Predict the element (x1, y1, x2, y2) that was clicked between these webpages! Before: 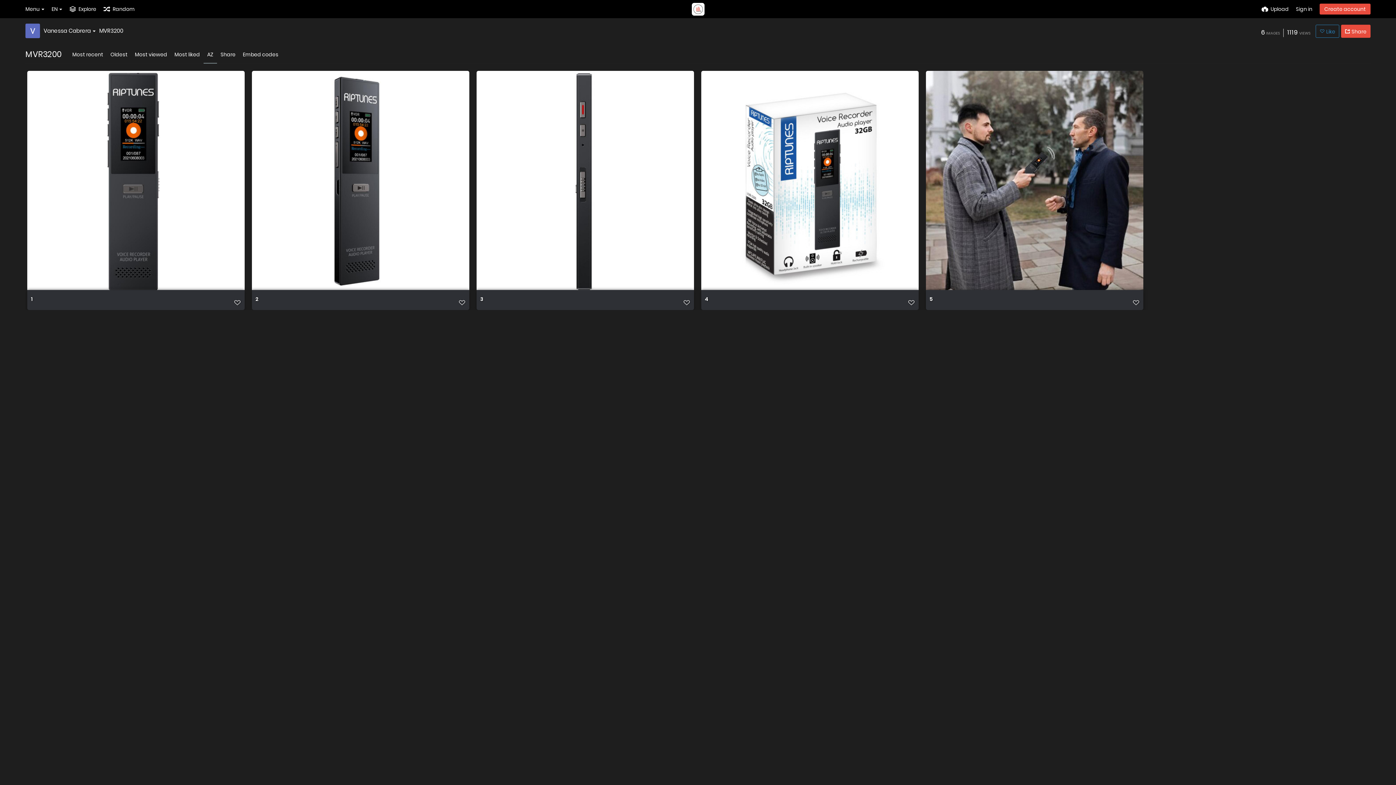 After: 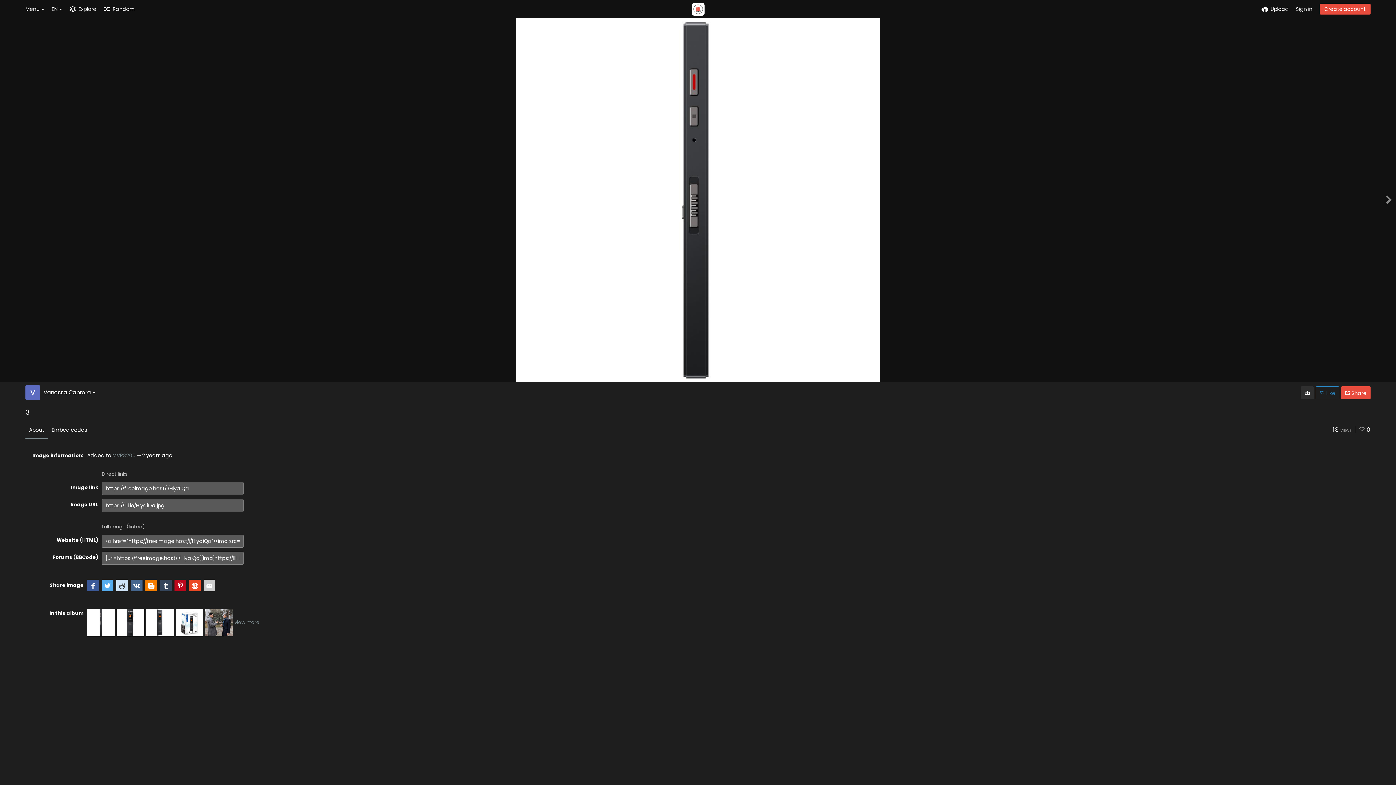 Action: label: 3 bbox: (480, 296, 648, 302)